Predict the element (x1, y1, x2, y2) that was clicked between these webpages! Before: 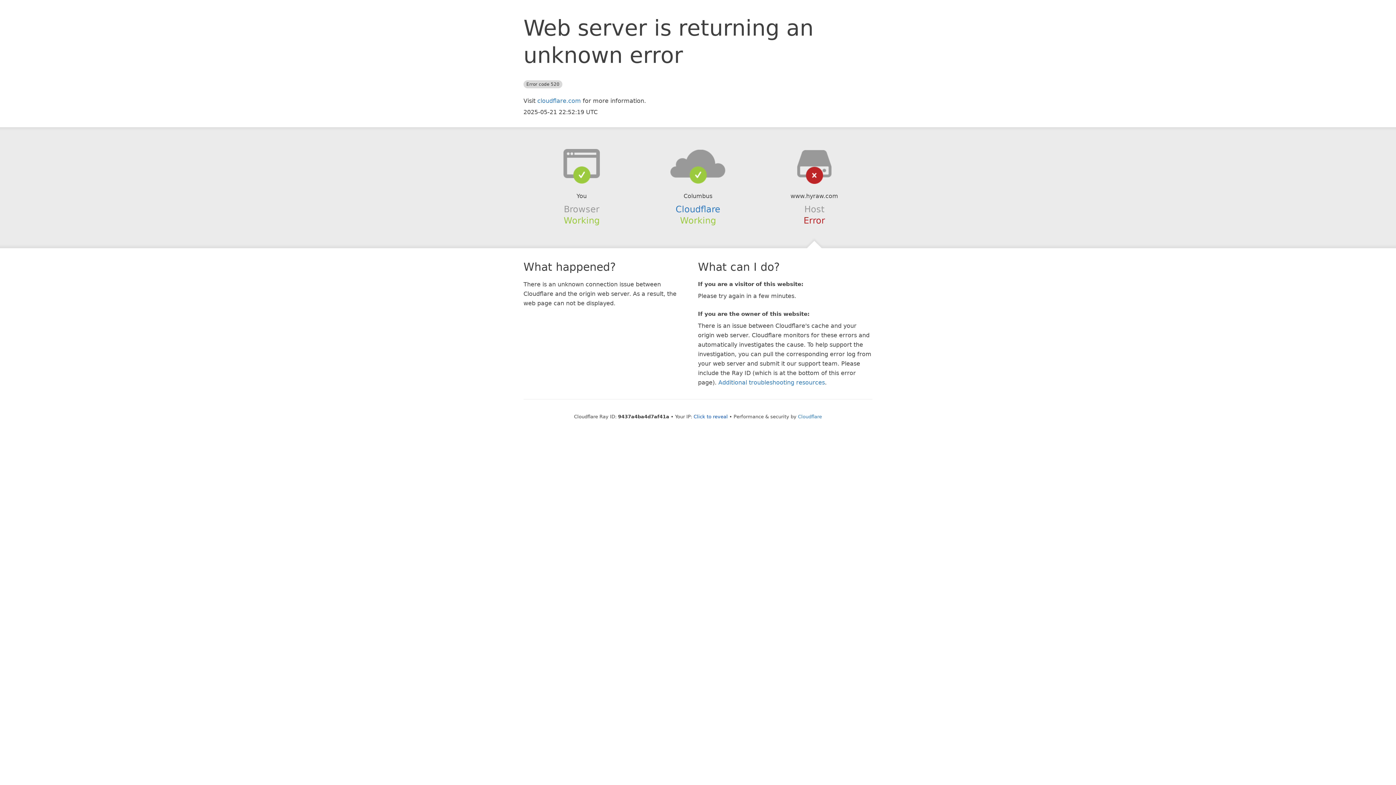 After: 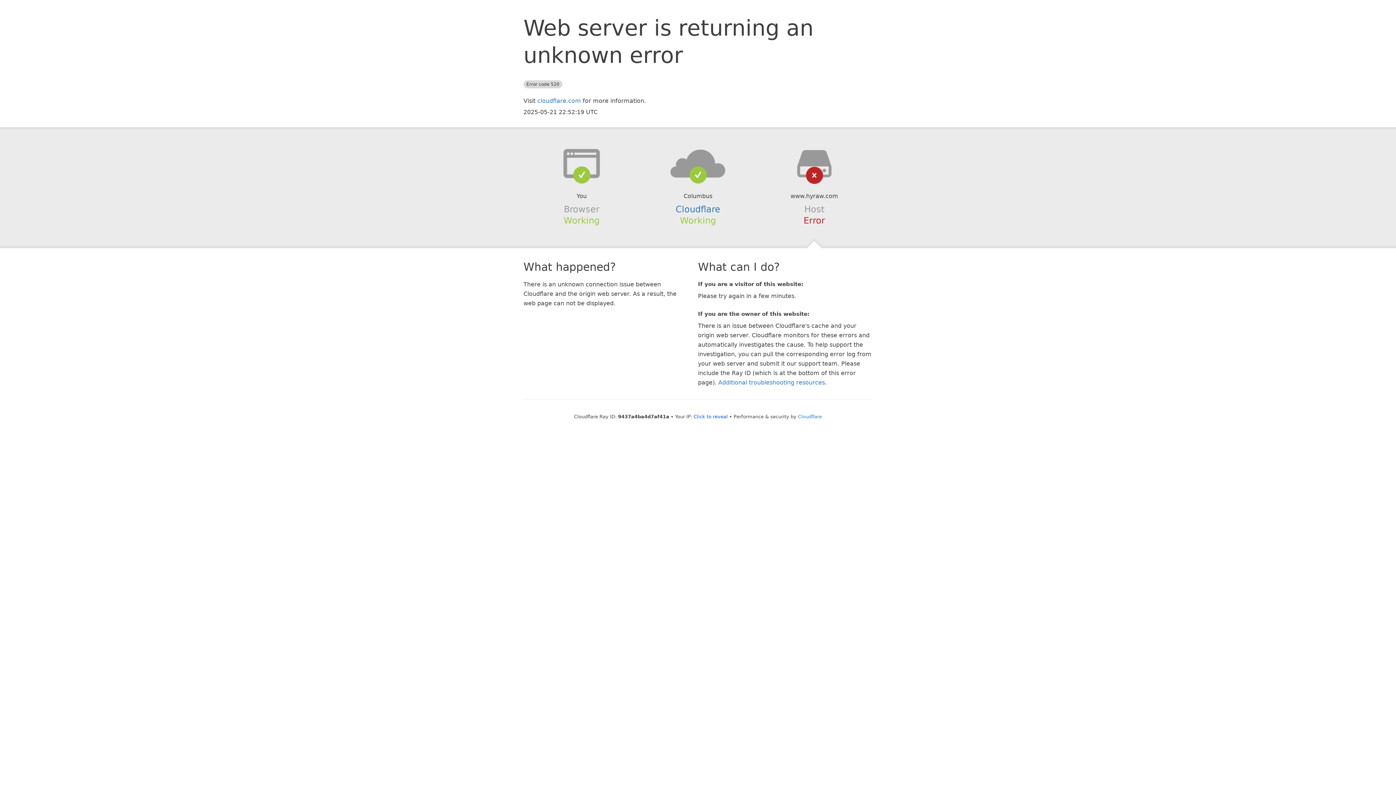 Action: bbox: (639, 148, 756, 178)